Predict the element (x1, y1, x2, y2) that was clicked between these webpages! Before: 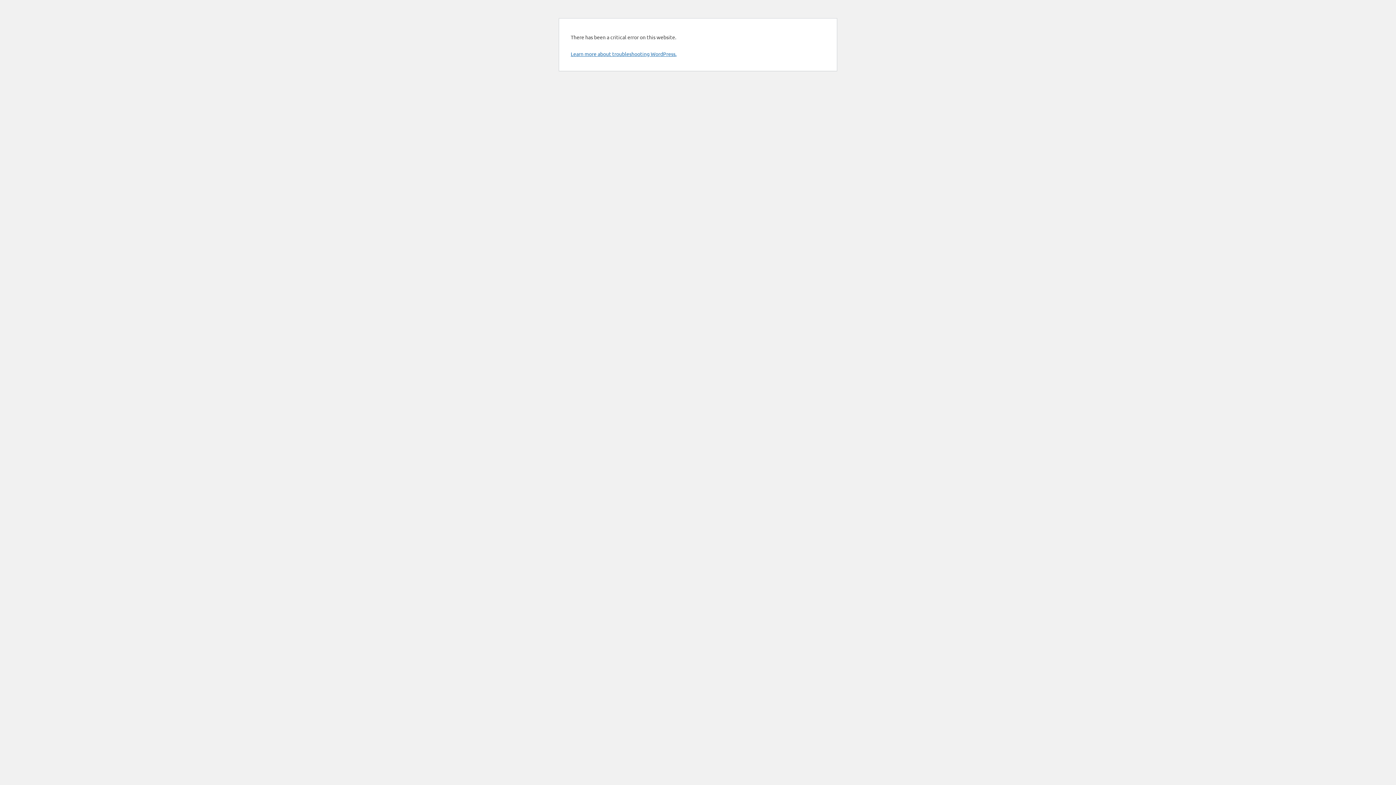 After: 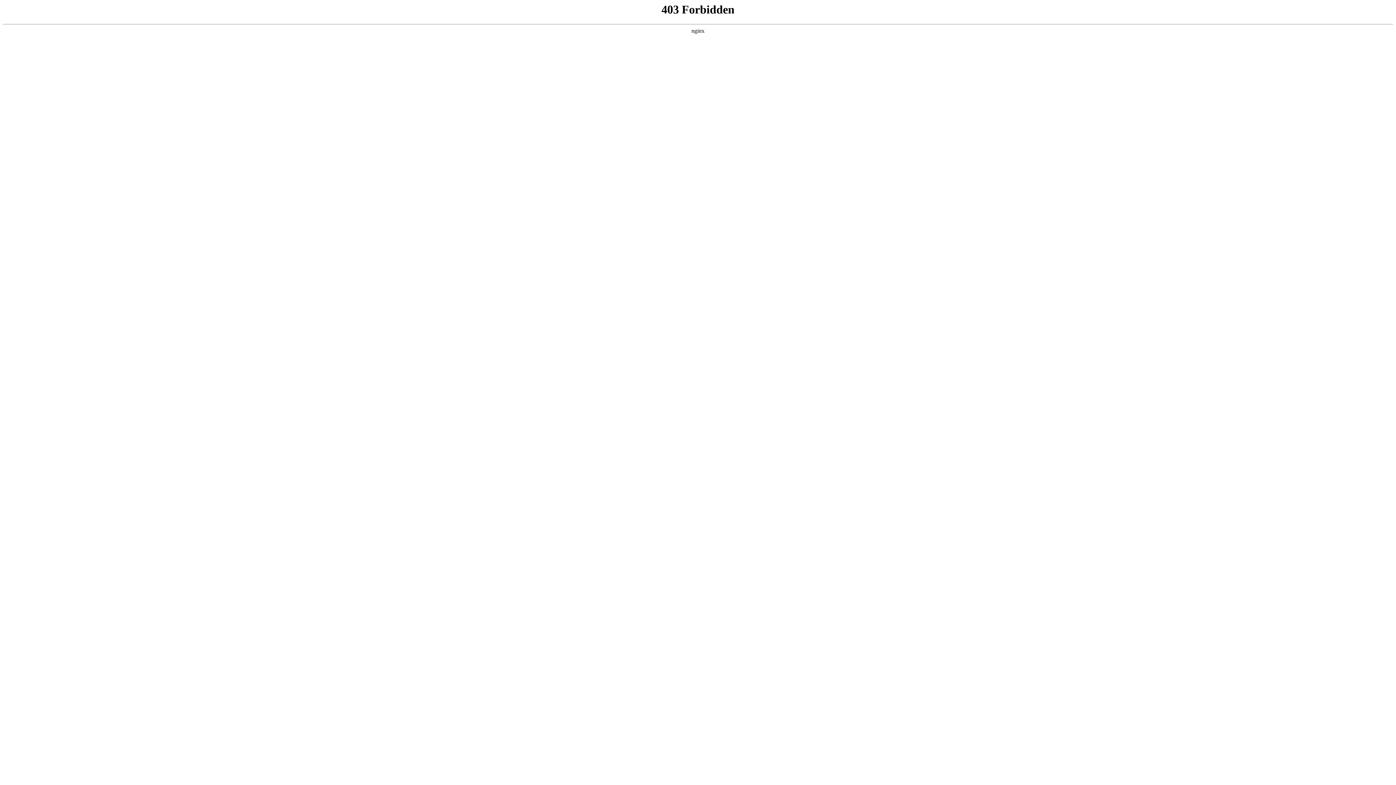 Action: label: Learn more about troubleshooting WordPress. bbox: (570, 50, 676, 57)